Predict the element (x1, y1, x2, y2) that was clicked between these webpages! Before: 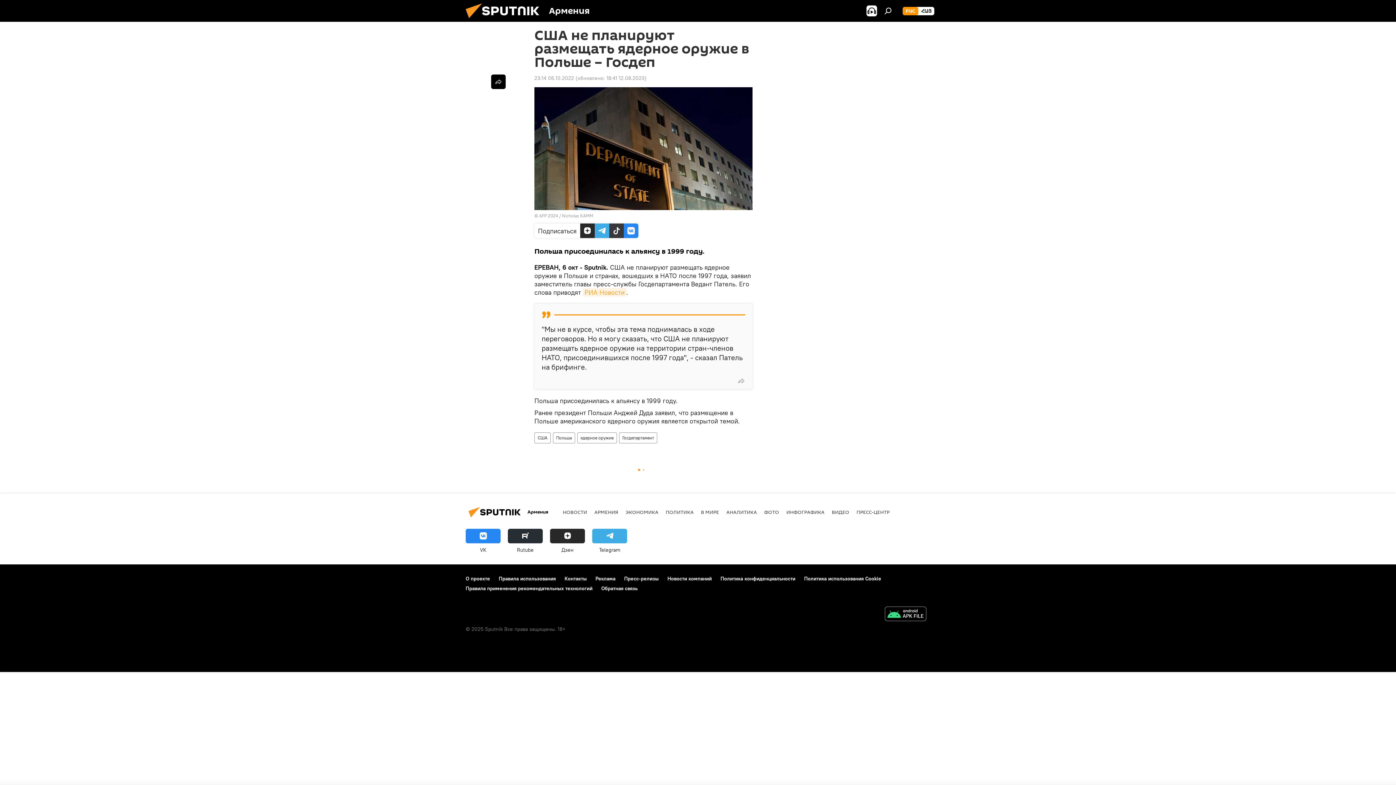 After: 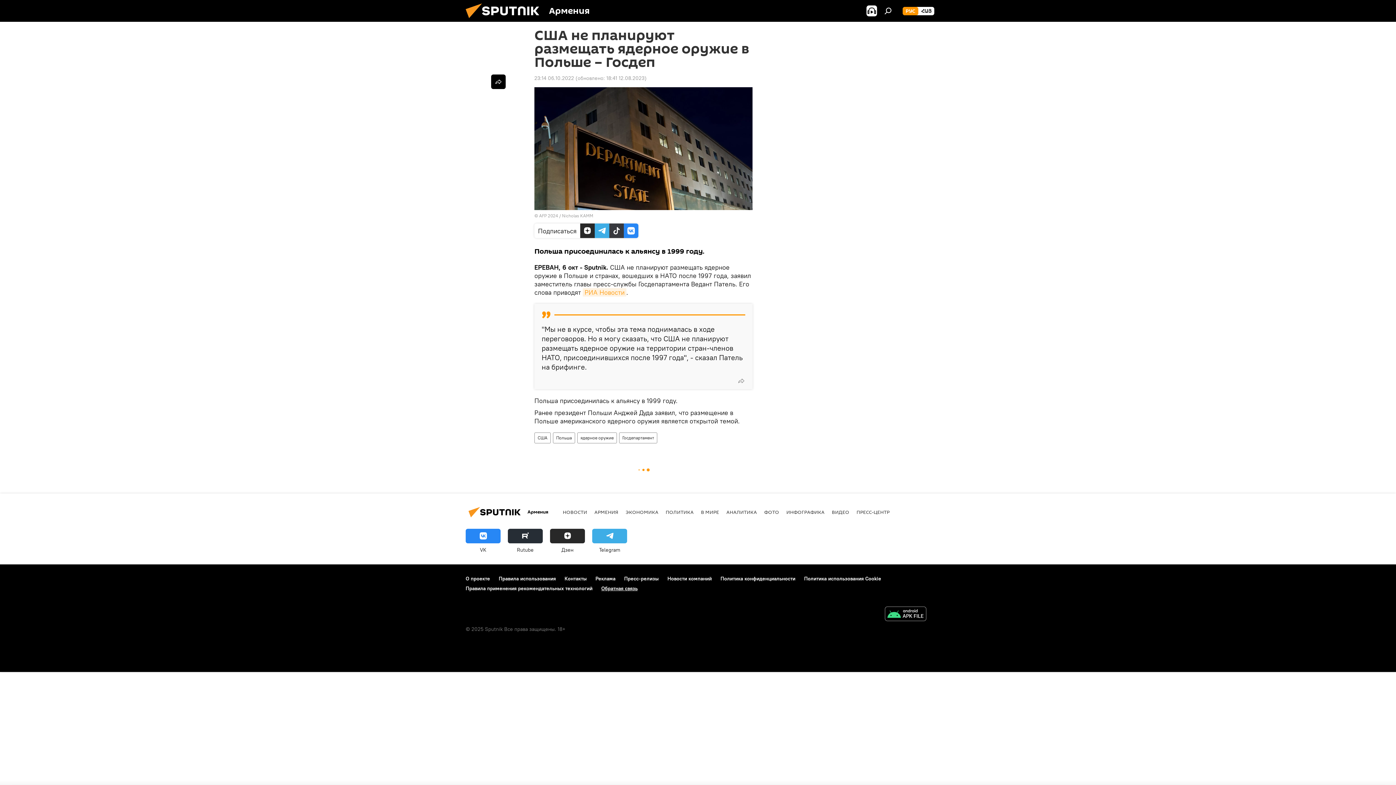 Action: label: Обратная связь bbox: (601, 585, 637, 592)